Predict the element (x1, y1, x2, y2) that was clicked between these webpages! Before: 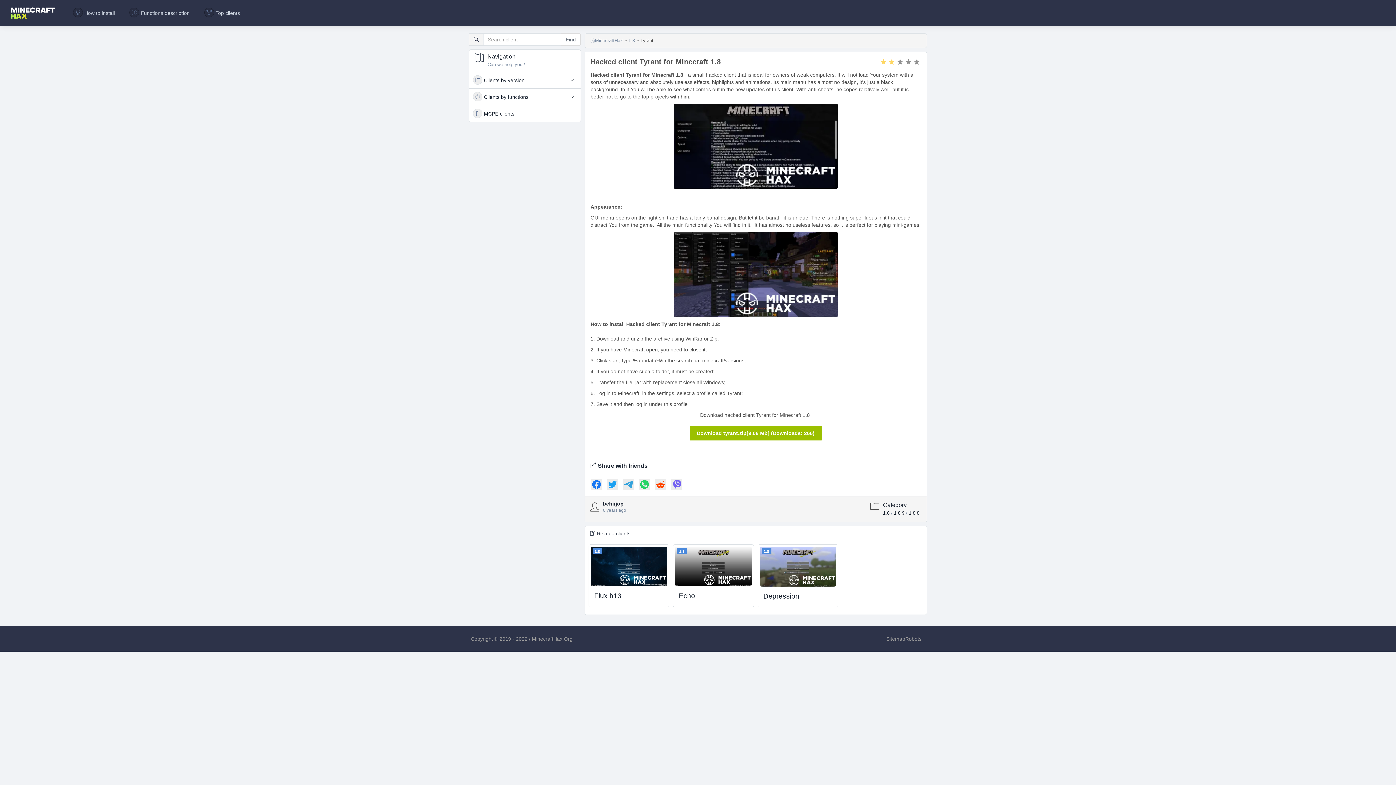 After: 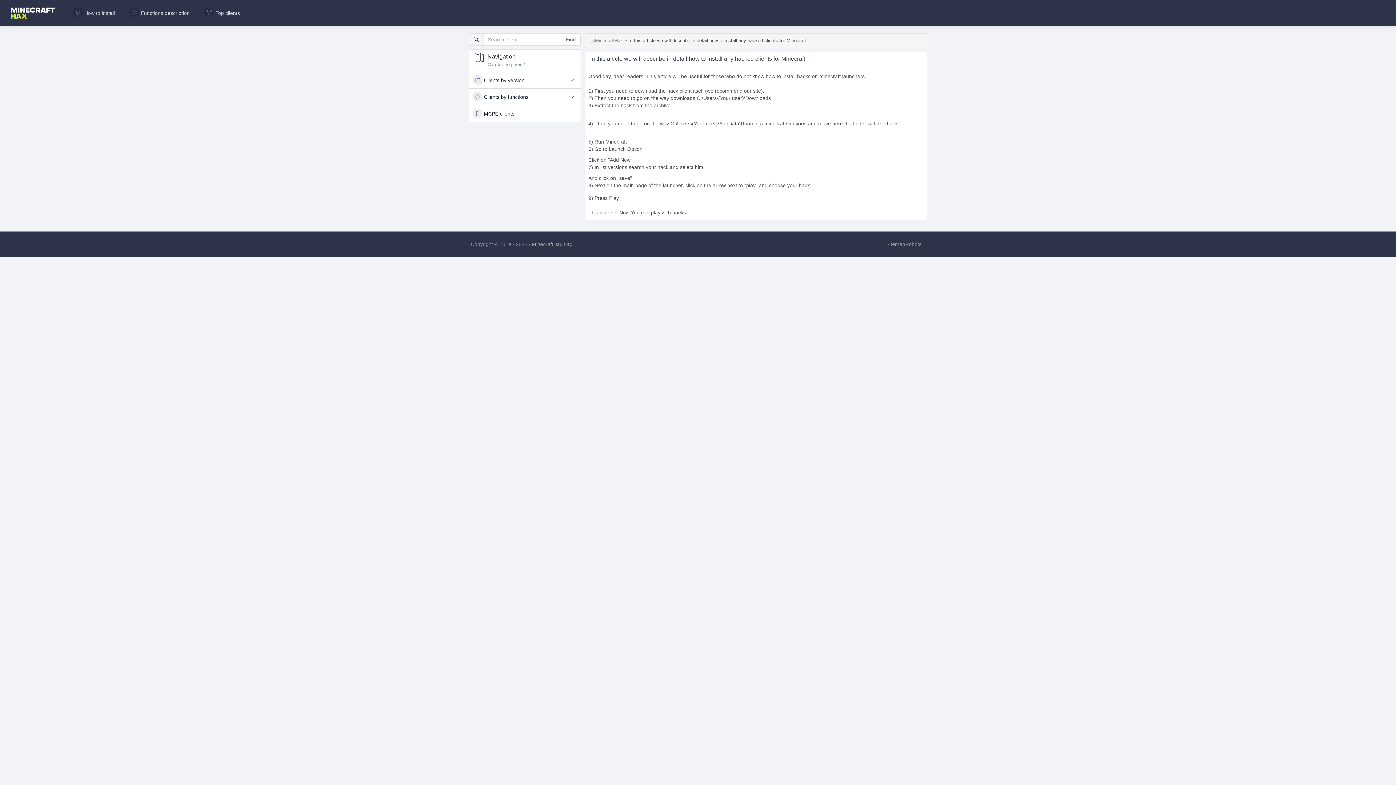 Action: bbox: (65, 0, 122, 26) label:  How to install